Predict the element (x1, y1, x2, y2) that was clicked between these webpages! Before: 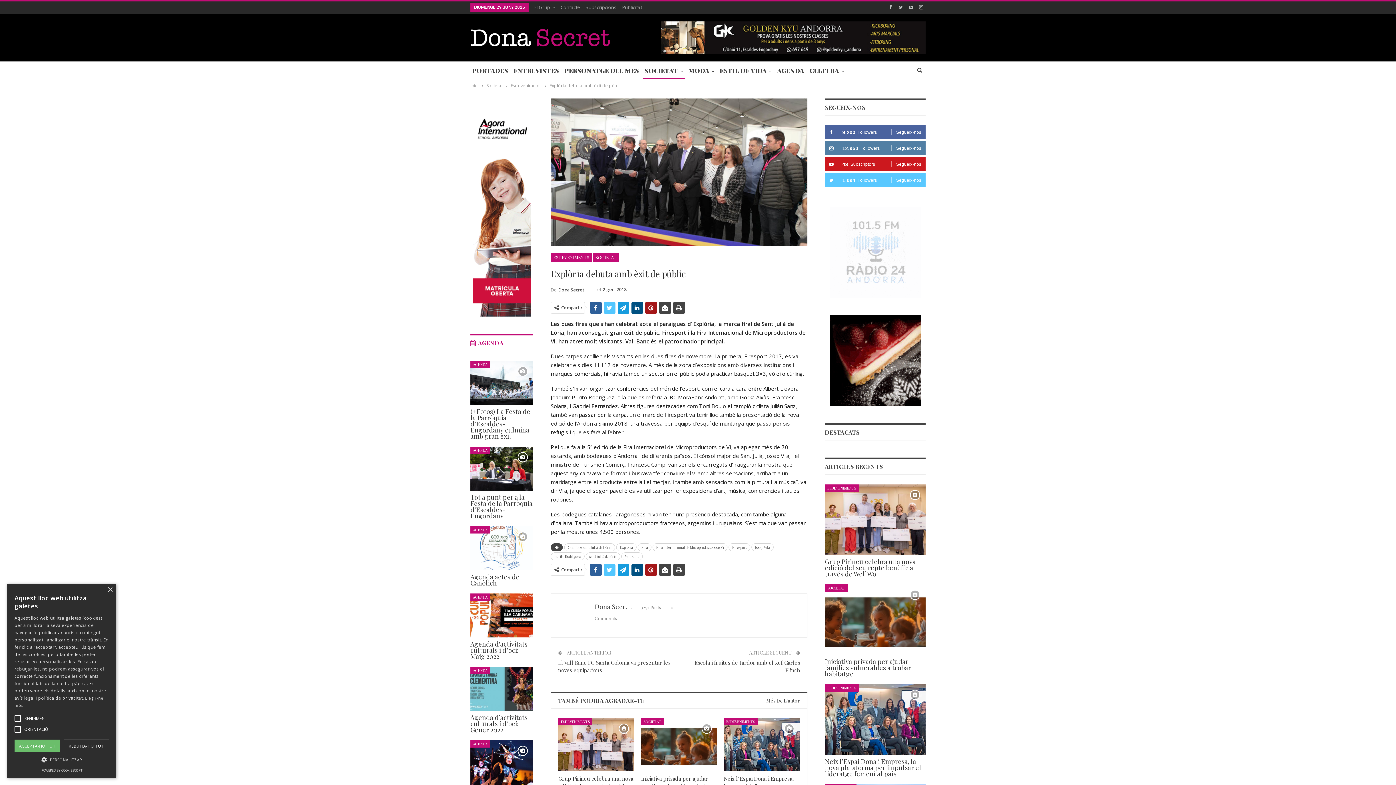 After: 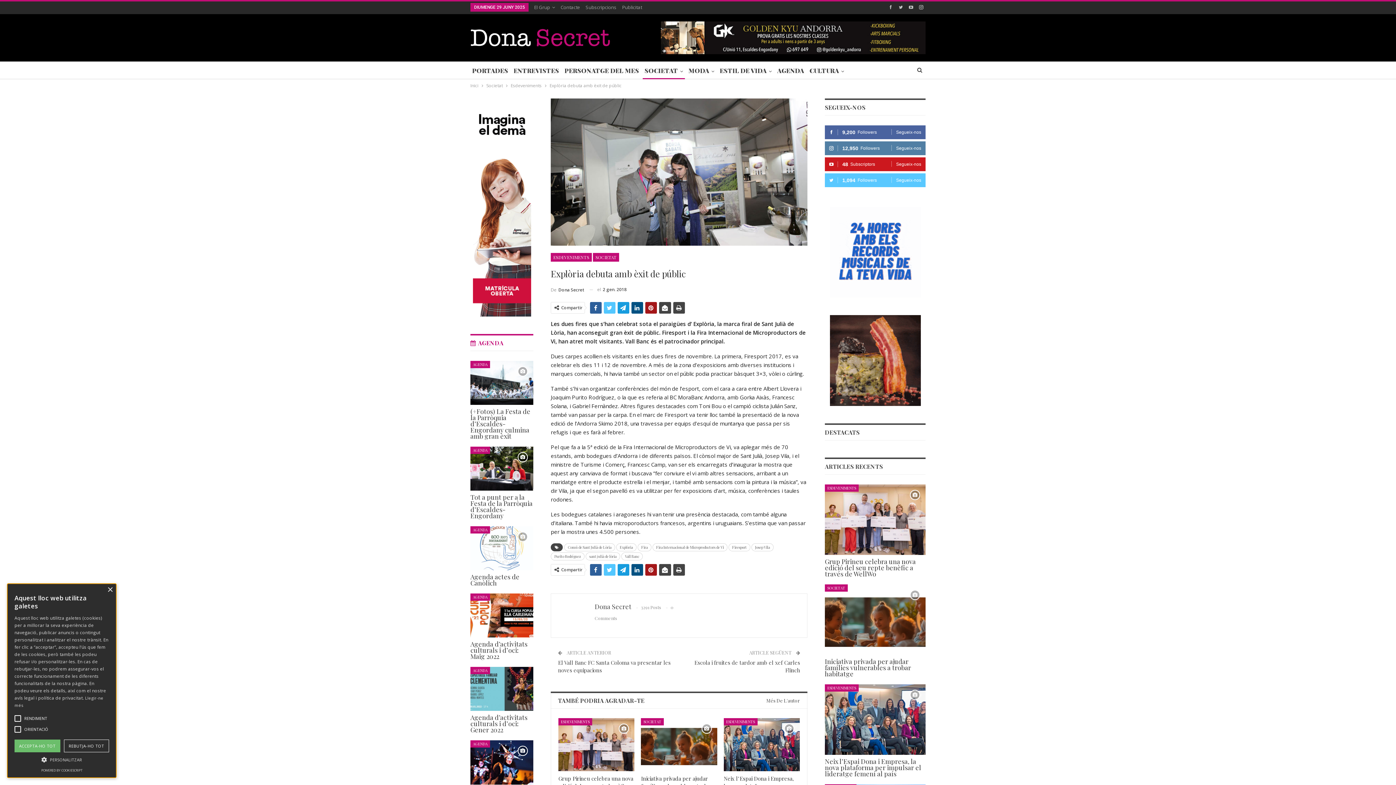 Action: bbox: (645, 564, 657, 575)